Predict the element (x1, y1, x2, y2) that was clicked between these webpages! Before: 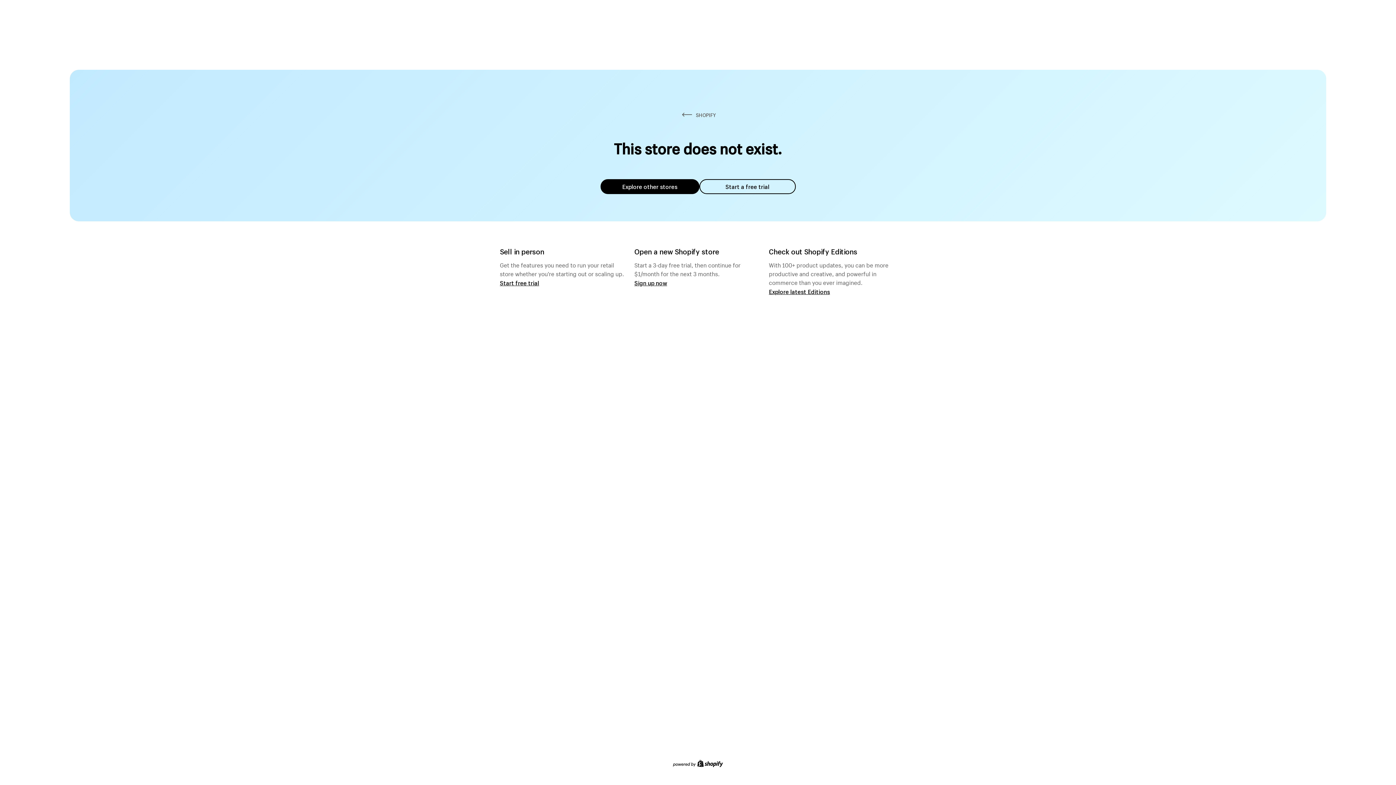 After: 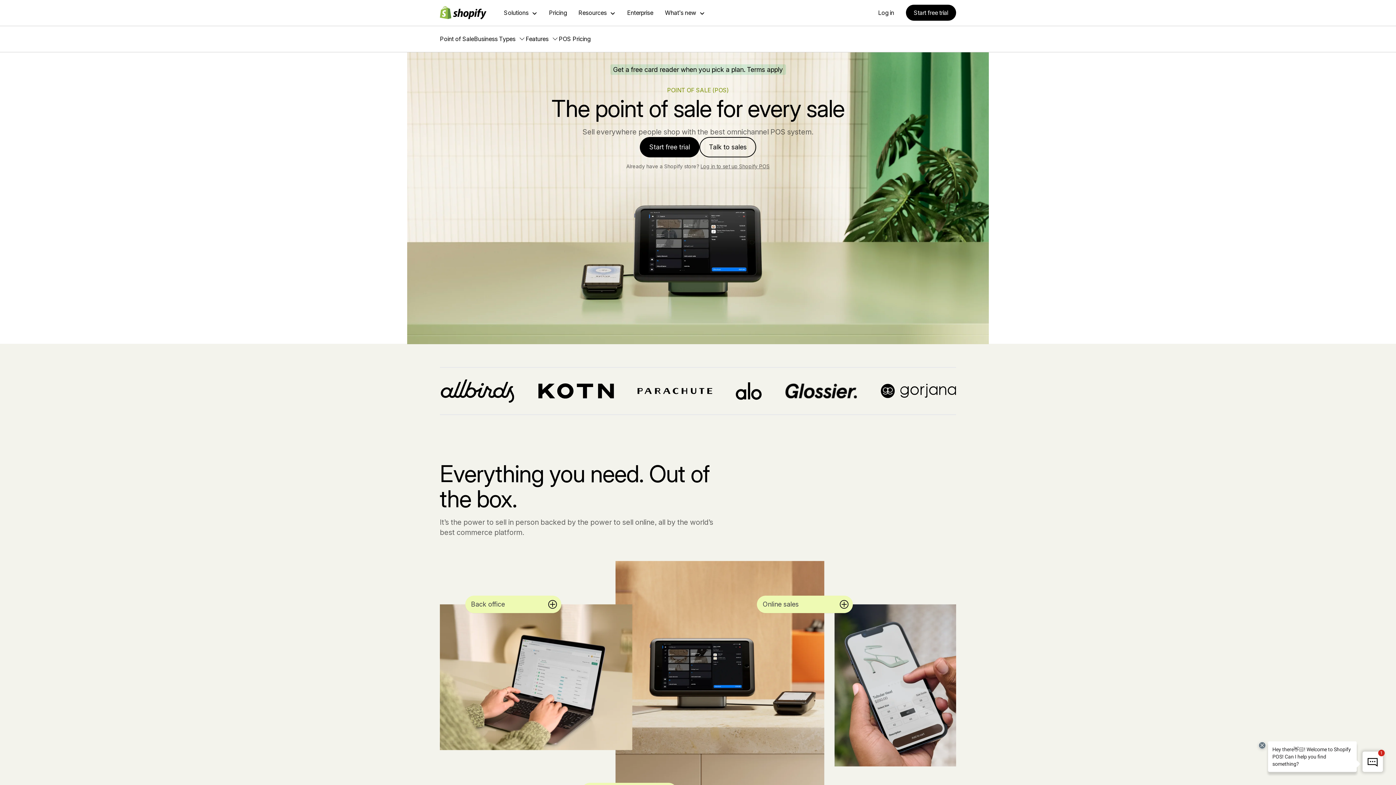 Action: label: Start free trial bbox: (500, 279, 539, 286)